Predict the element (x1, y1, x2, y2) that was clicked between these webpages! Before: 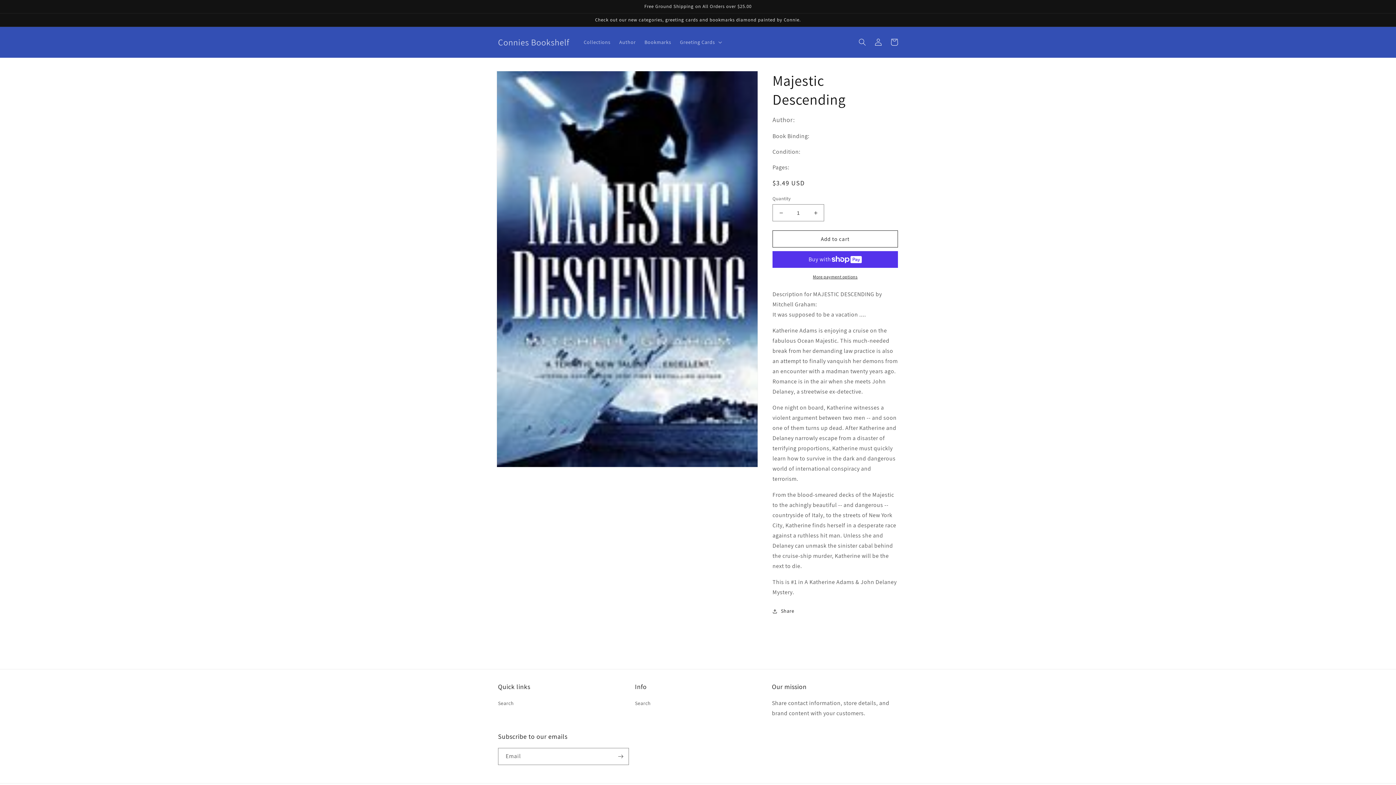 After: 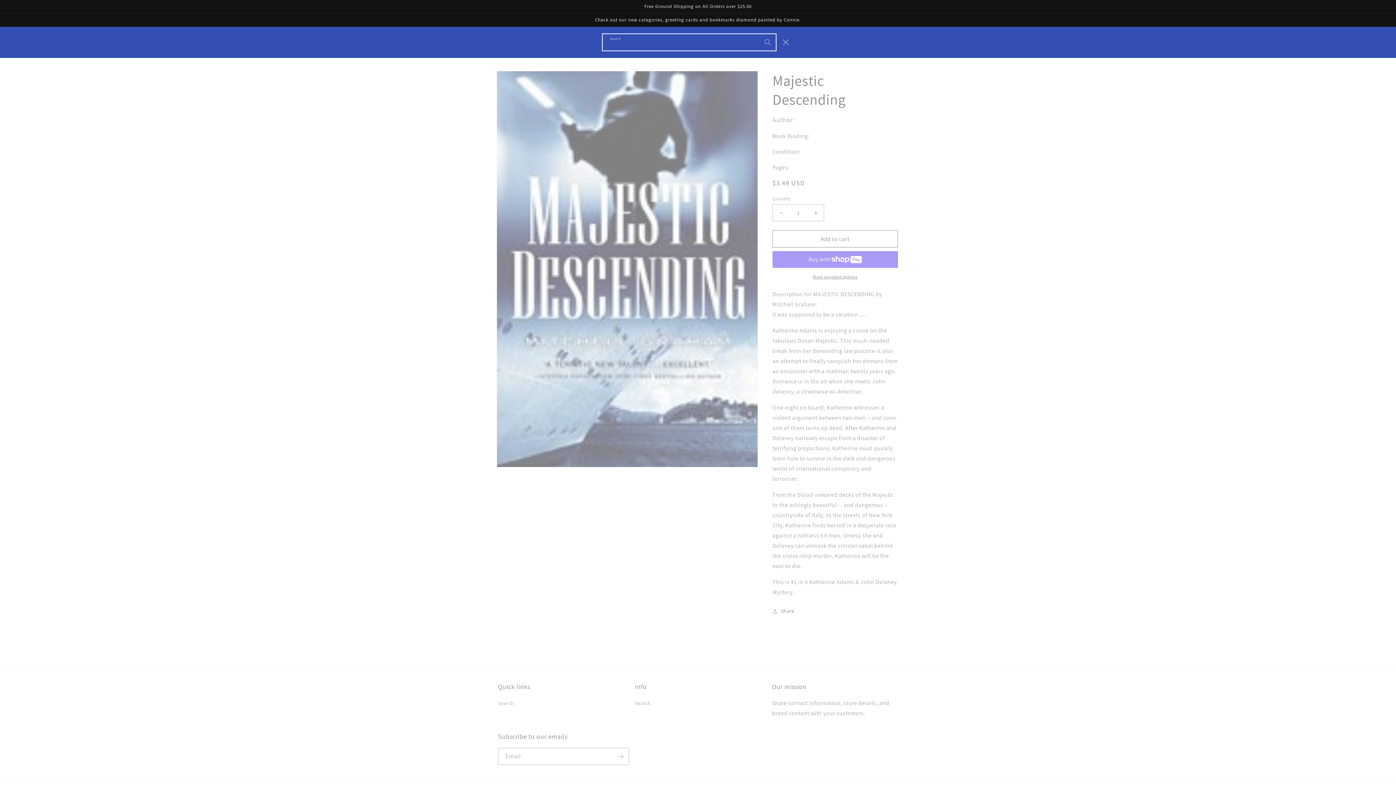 Action: label: Search bbox: (854, 34, 870, 50)